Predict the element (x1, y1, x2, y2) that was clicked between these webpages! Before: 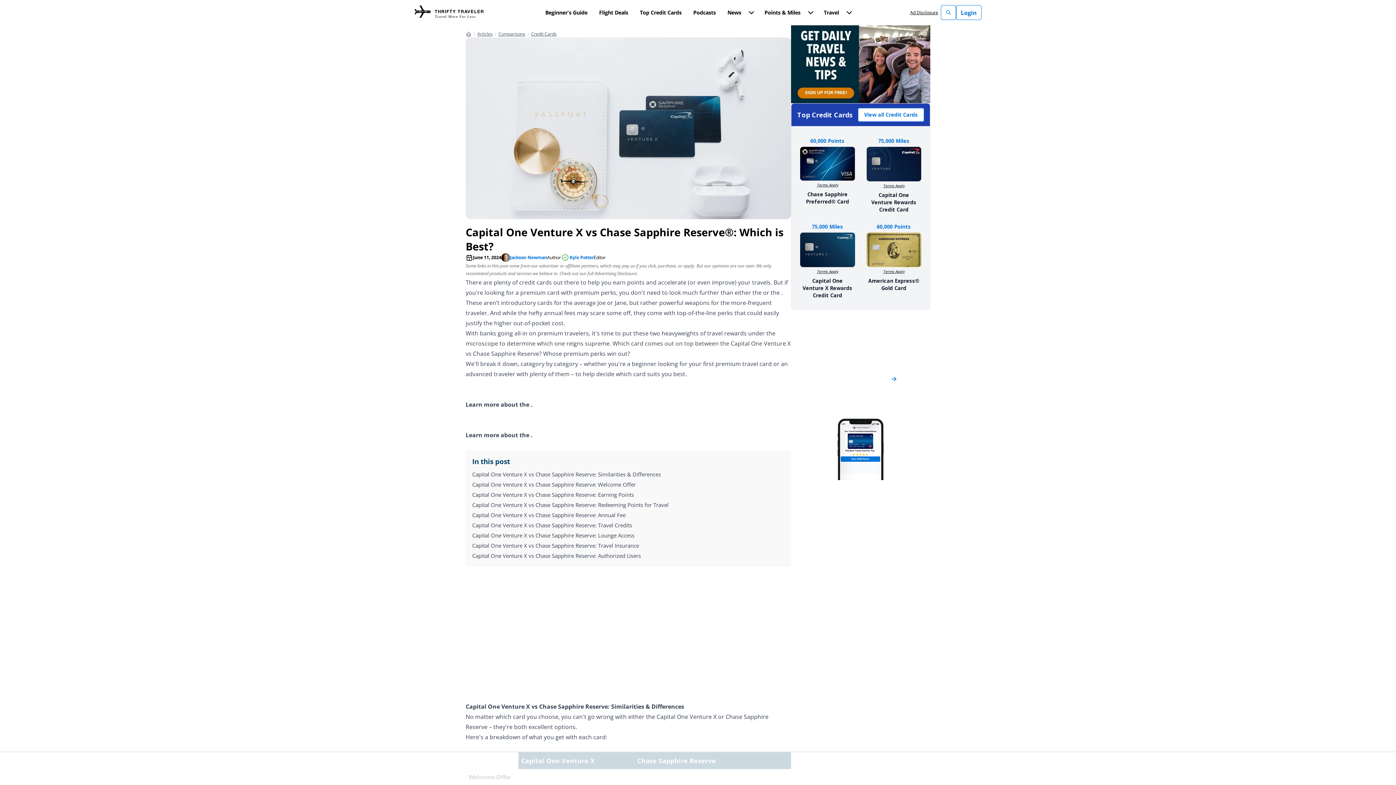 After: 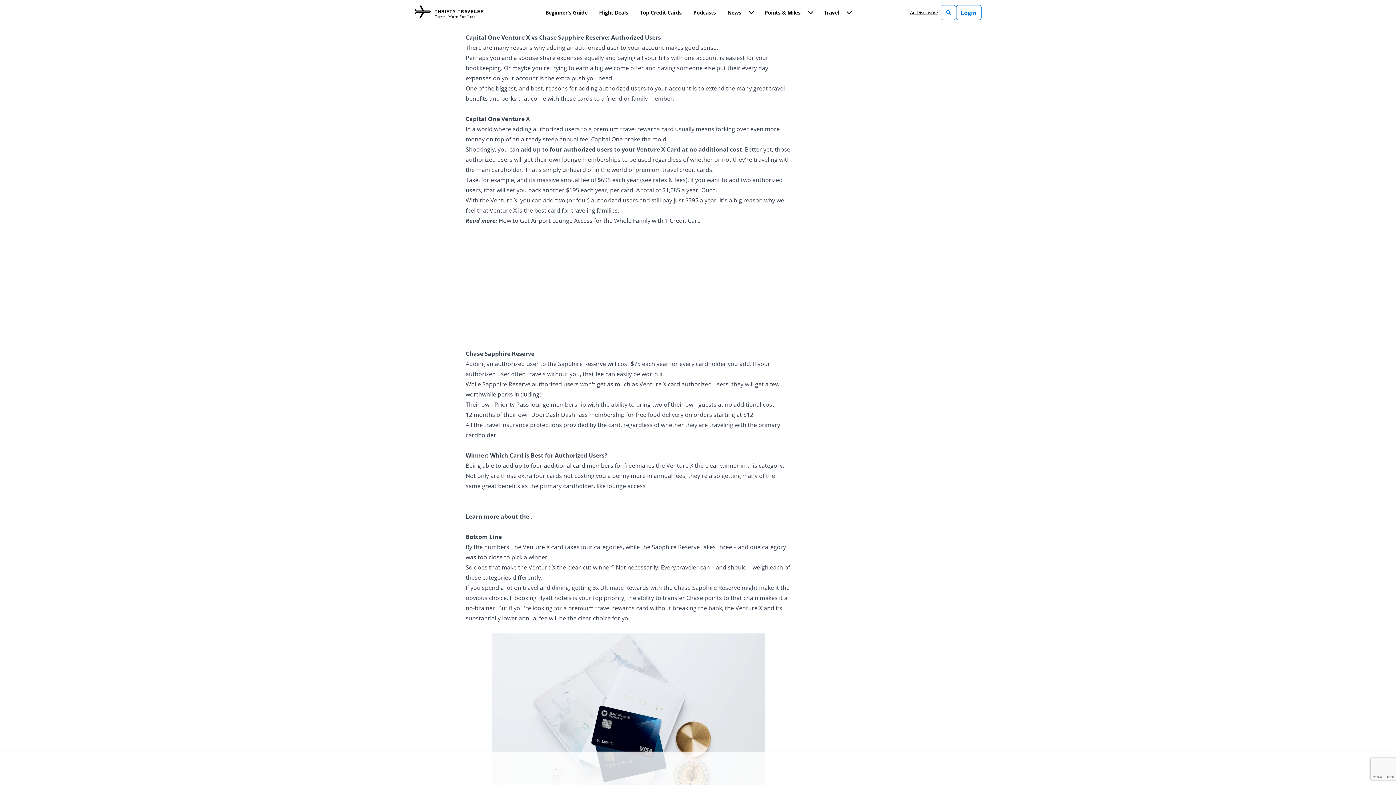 Action: label: Capital One Venture X vs Chase Sapphire Reserve: Authorized Users bbox: (472, 552, 641, 559)